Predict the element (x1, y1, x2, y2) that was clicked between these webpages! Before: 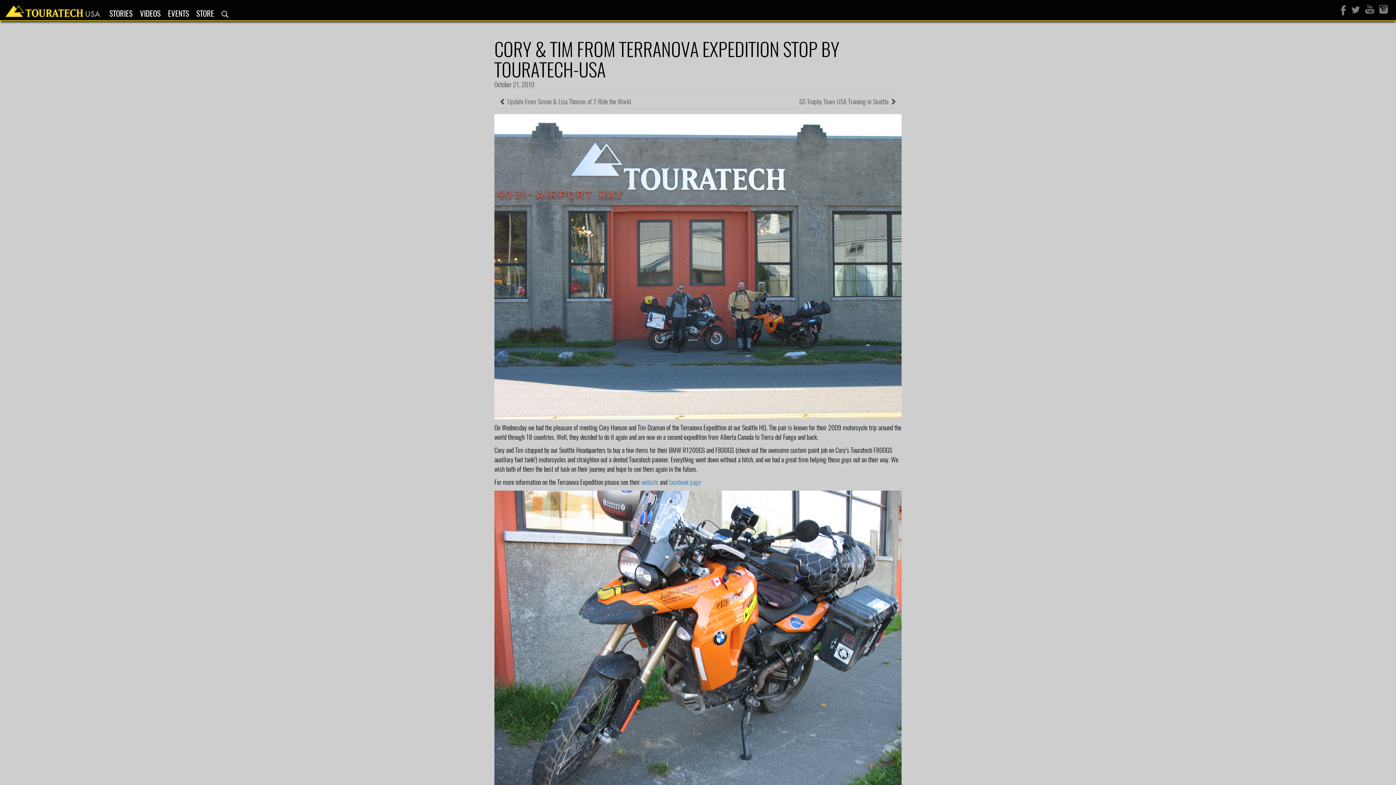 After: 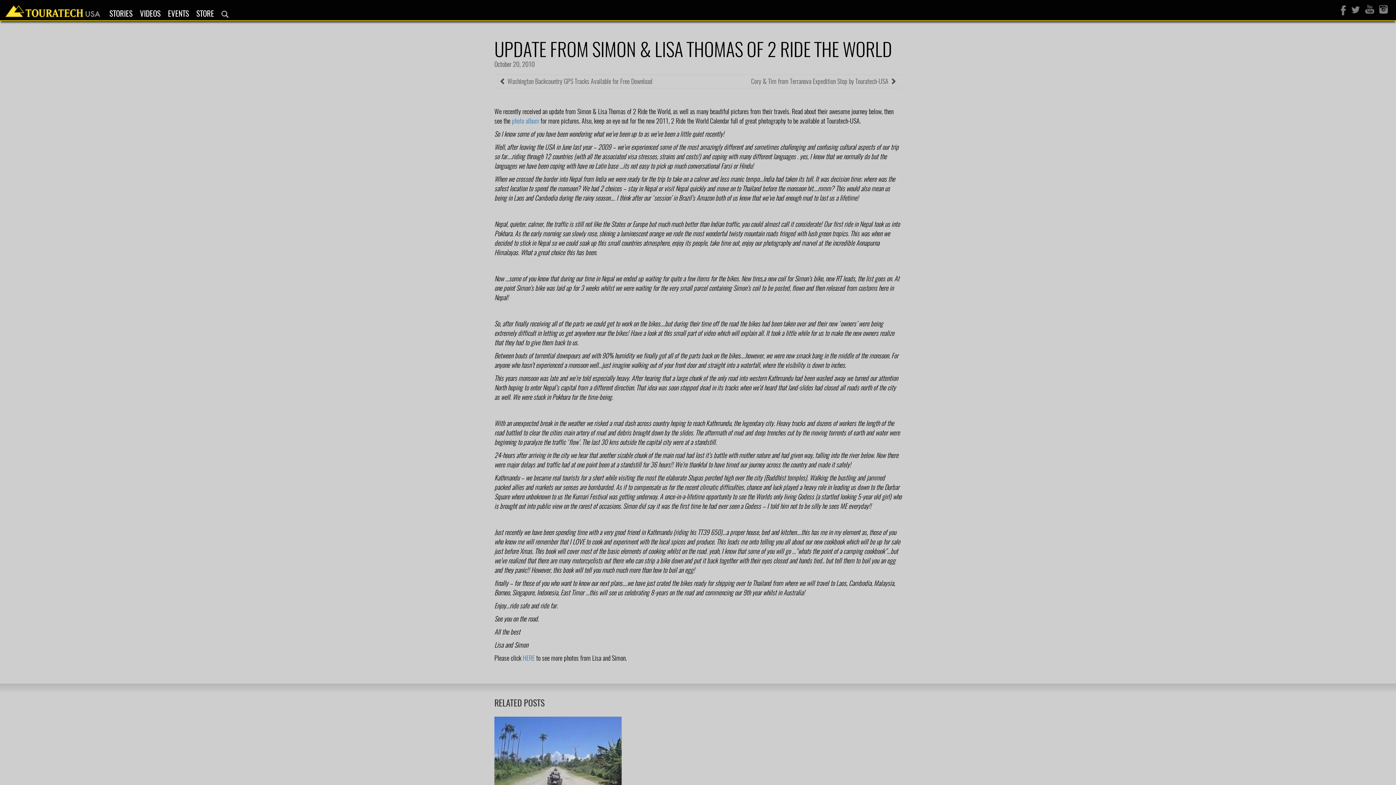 Action: bbox: (494, 95, 636, 108) label:  Update From Simon & Lisa Thomas of 2 Ride the World